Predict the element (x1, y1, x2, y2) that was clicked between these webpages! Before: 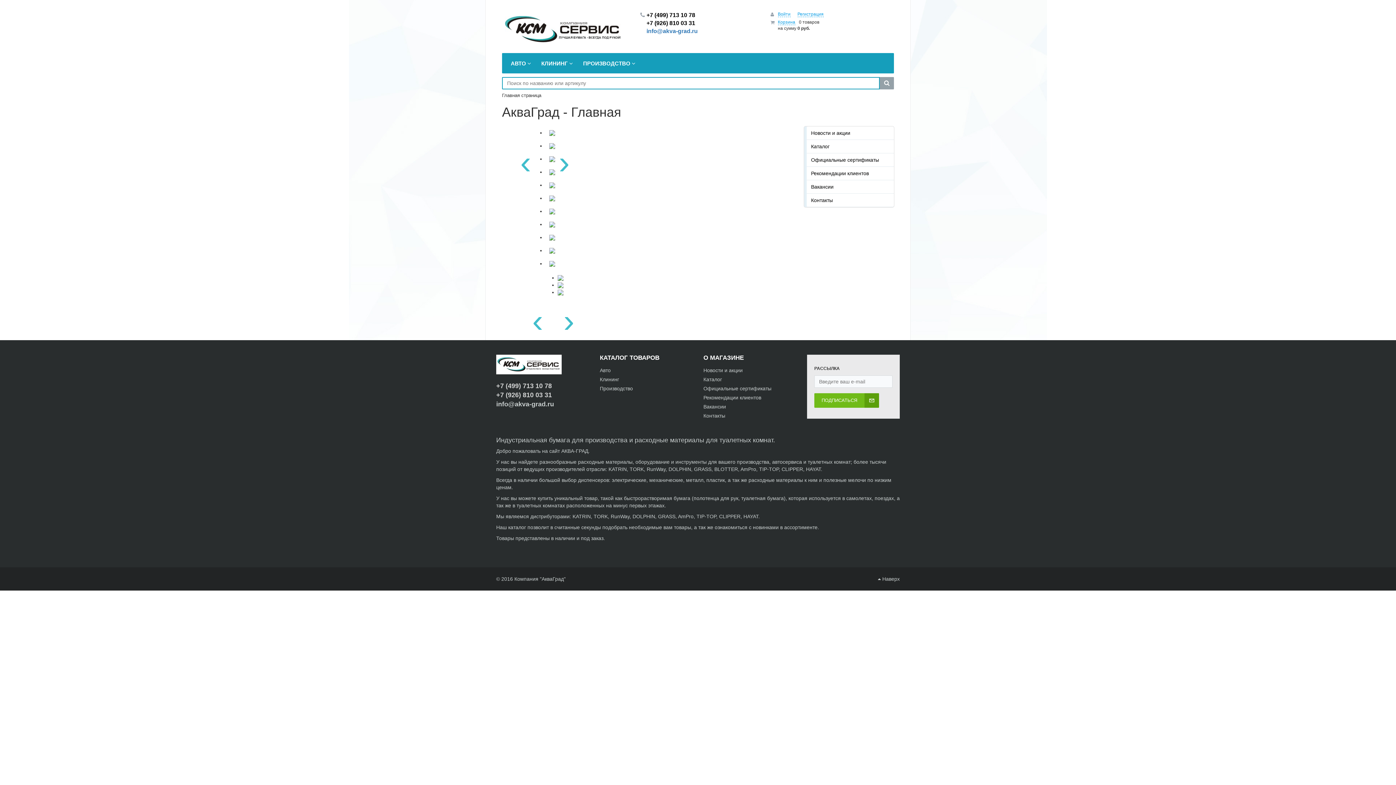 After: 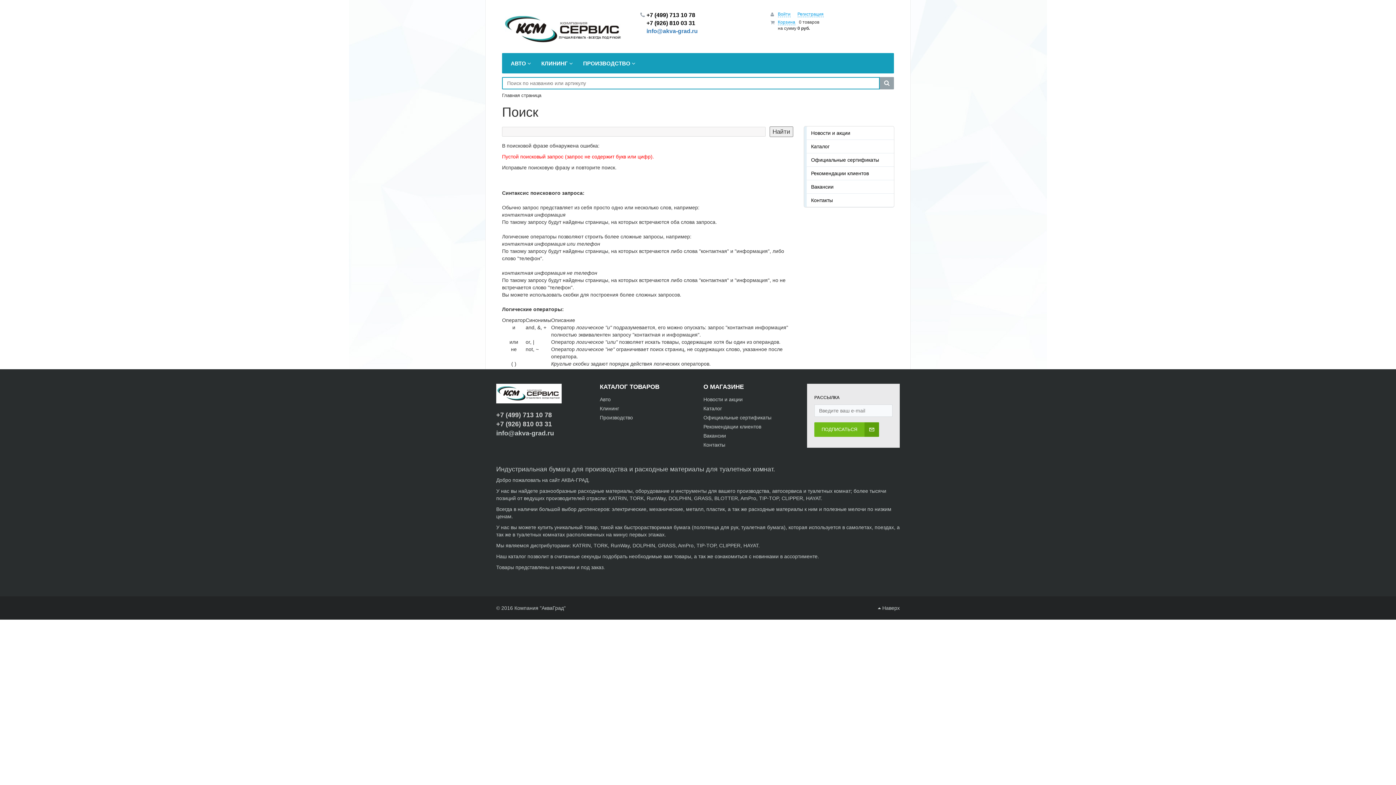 Action: bbox: (880, 77, 894, 89)